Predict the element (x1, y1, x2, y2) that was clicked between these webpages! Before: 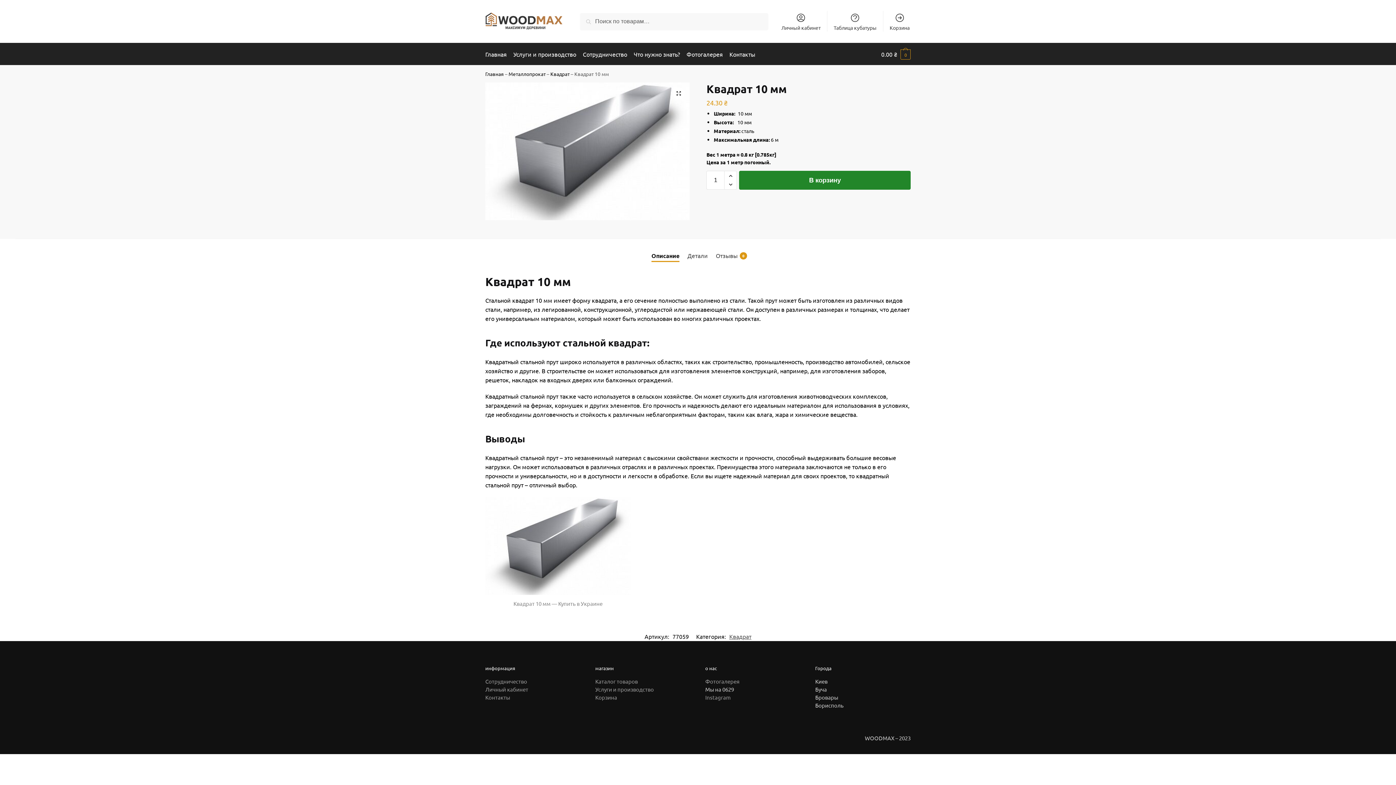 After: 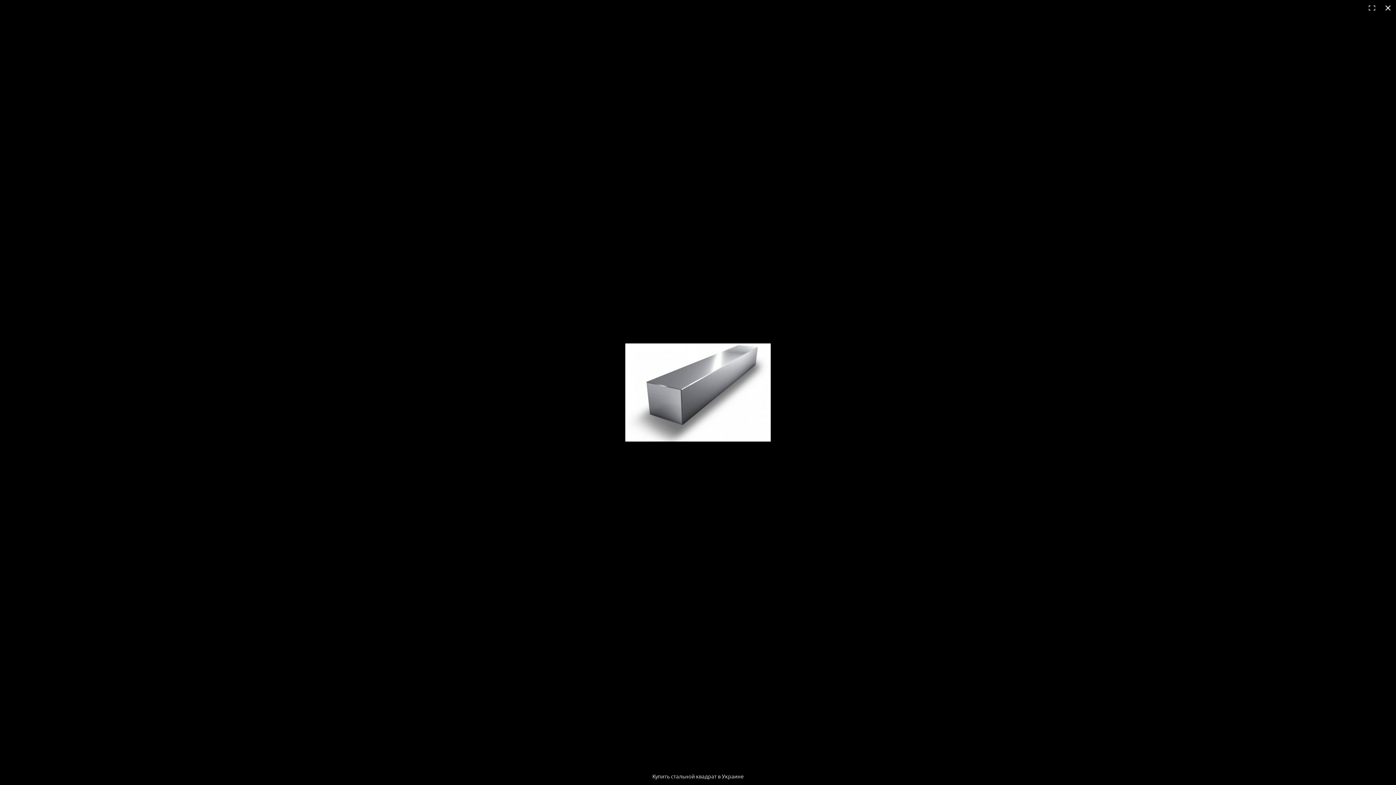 Action: label: 🔍 bbox: (672, 87, 684, 99)